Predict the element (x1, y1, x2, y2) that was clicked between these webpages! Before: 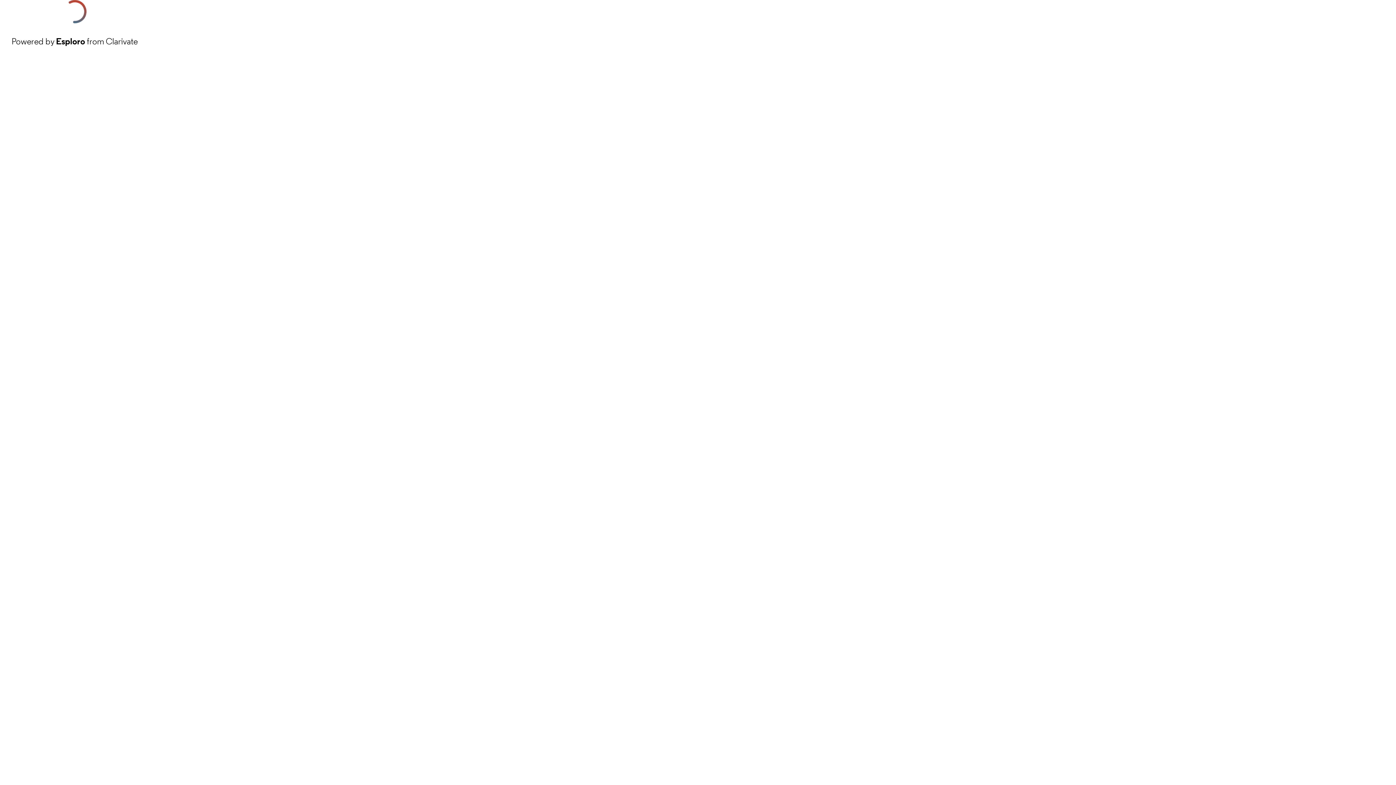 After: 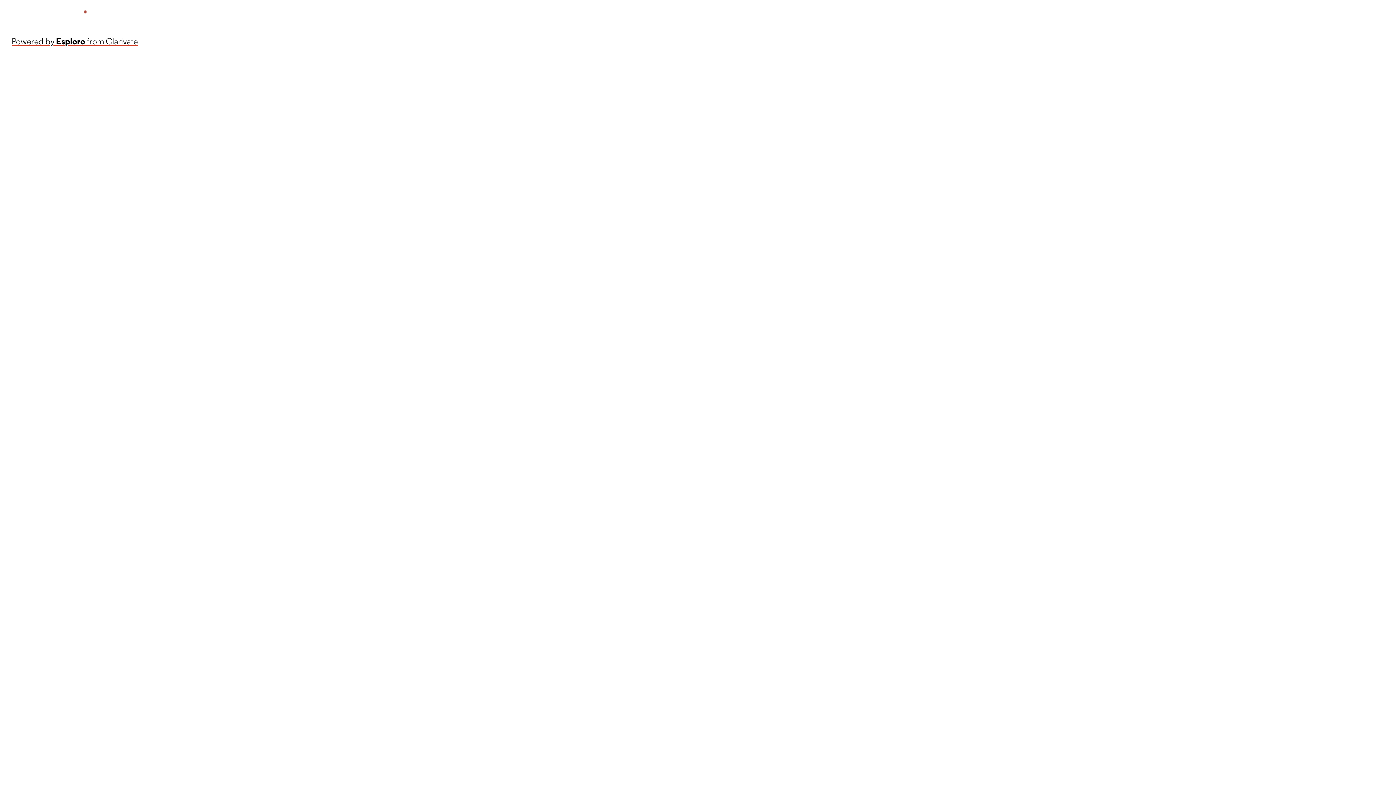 Action: label: Powered by Esploro from Clarivate bbox: (11, 34, 137, 48)